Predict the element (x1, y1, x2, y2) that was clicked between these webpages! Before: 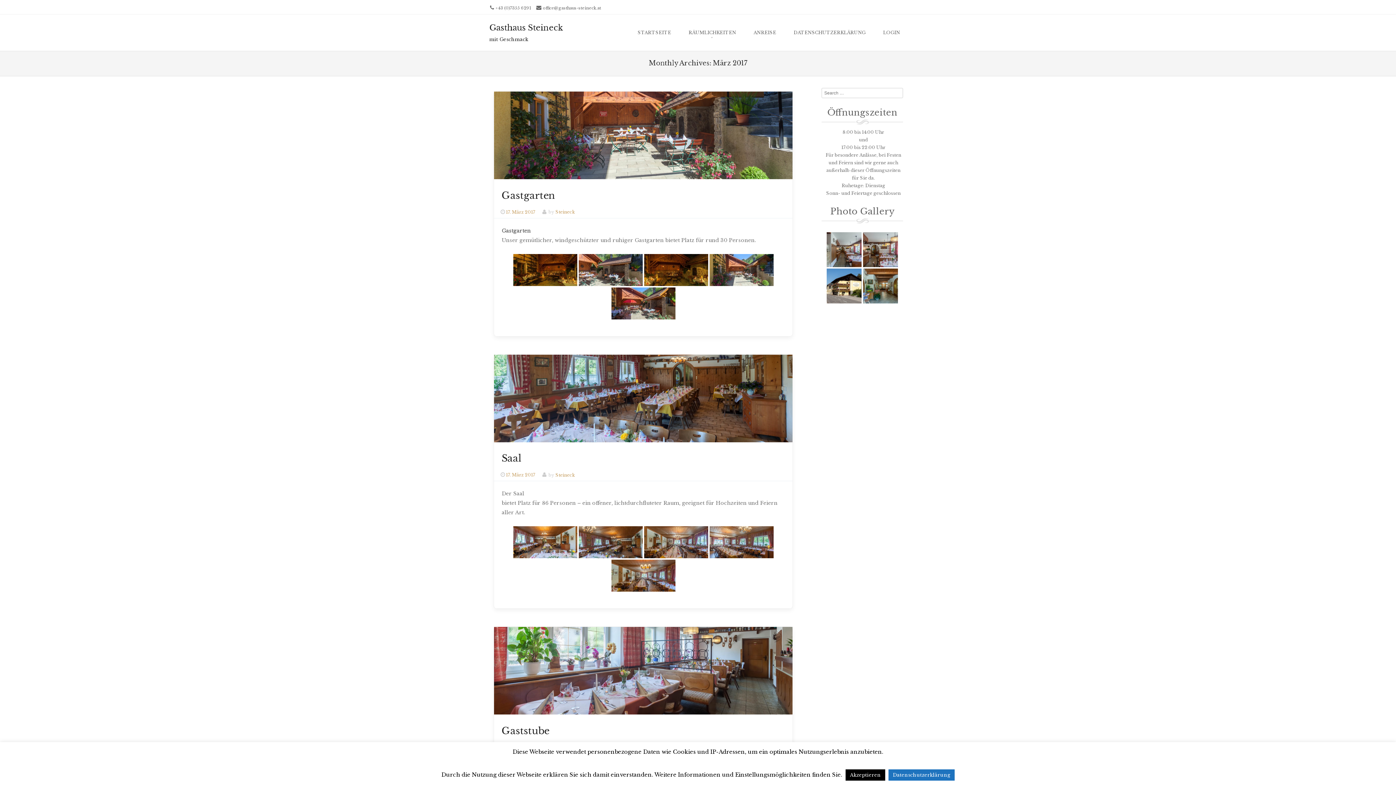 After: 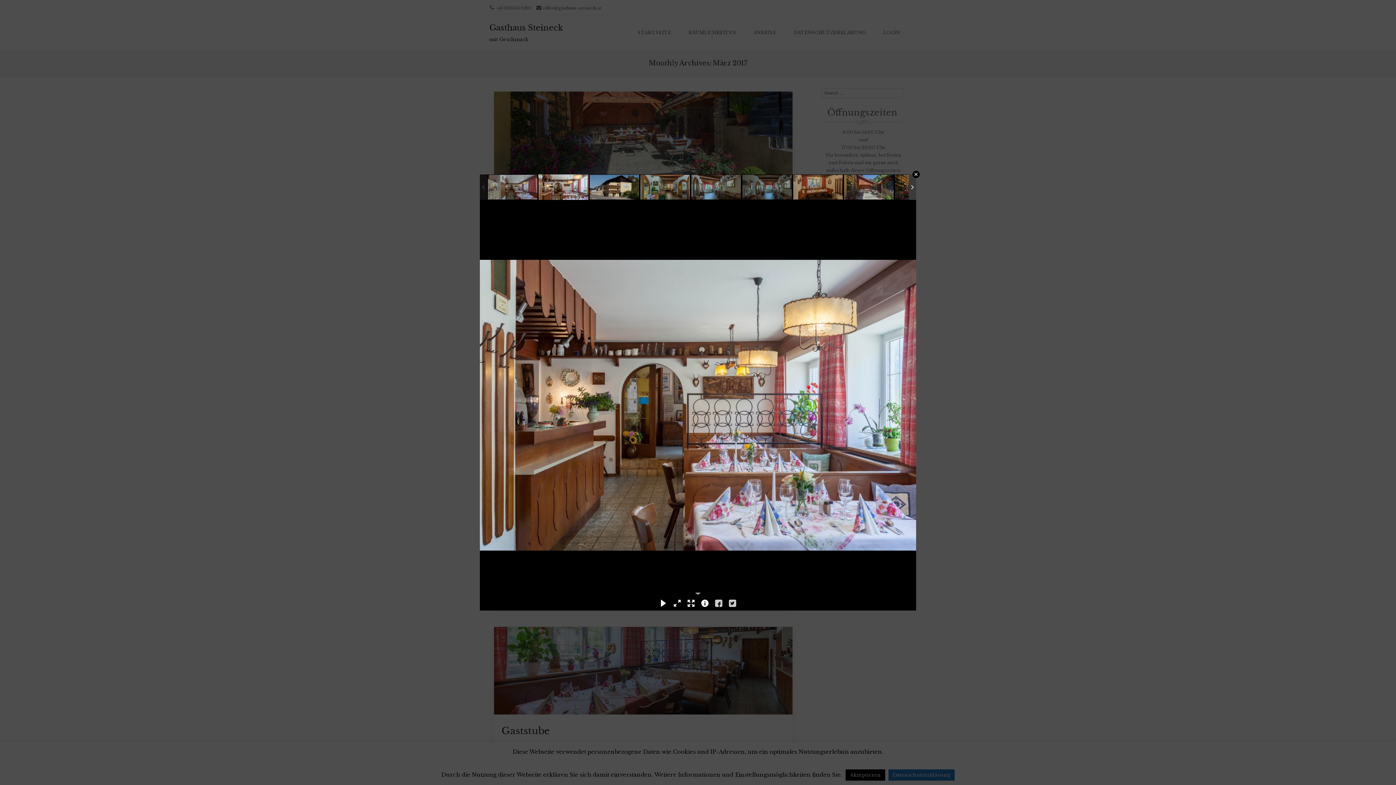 Action: bbox: (863, 232, 898, 267)